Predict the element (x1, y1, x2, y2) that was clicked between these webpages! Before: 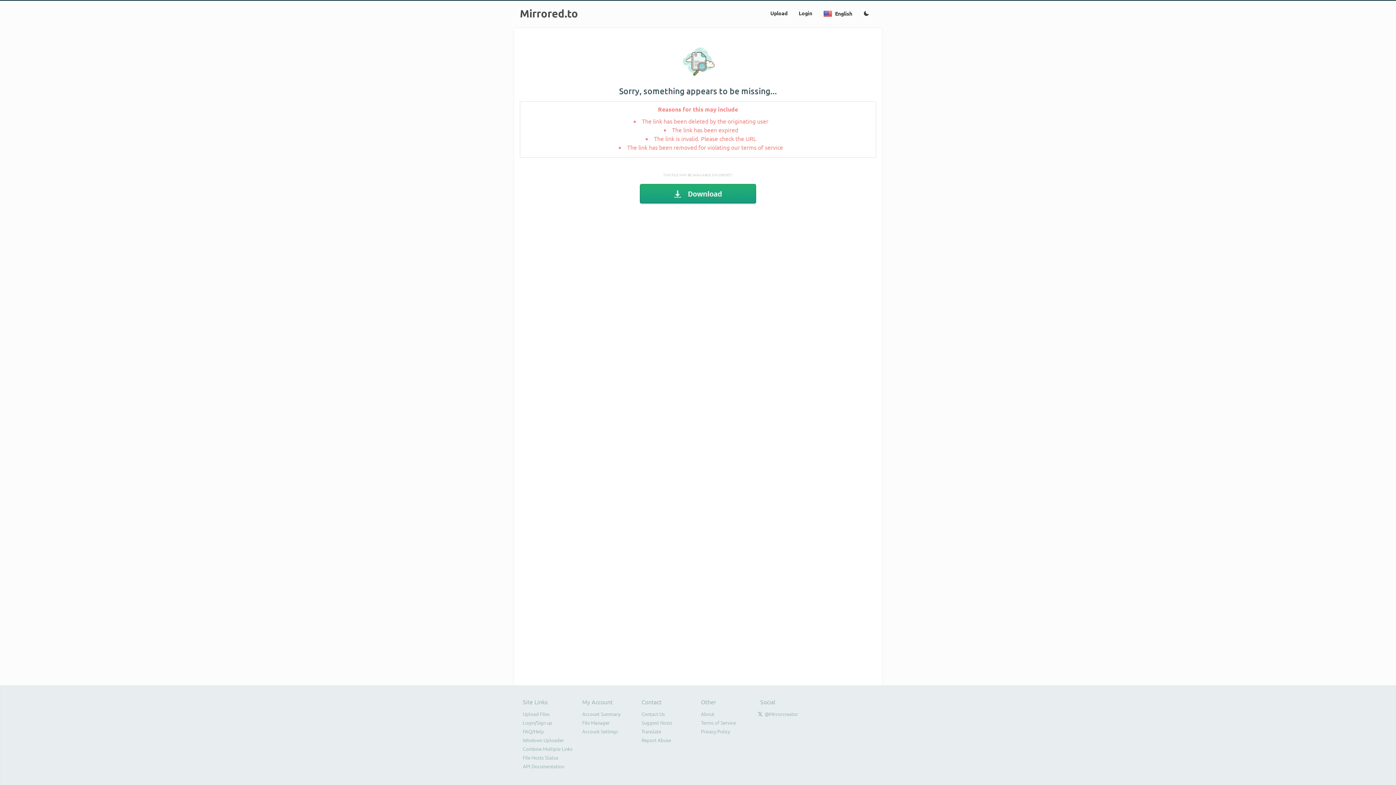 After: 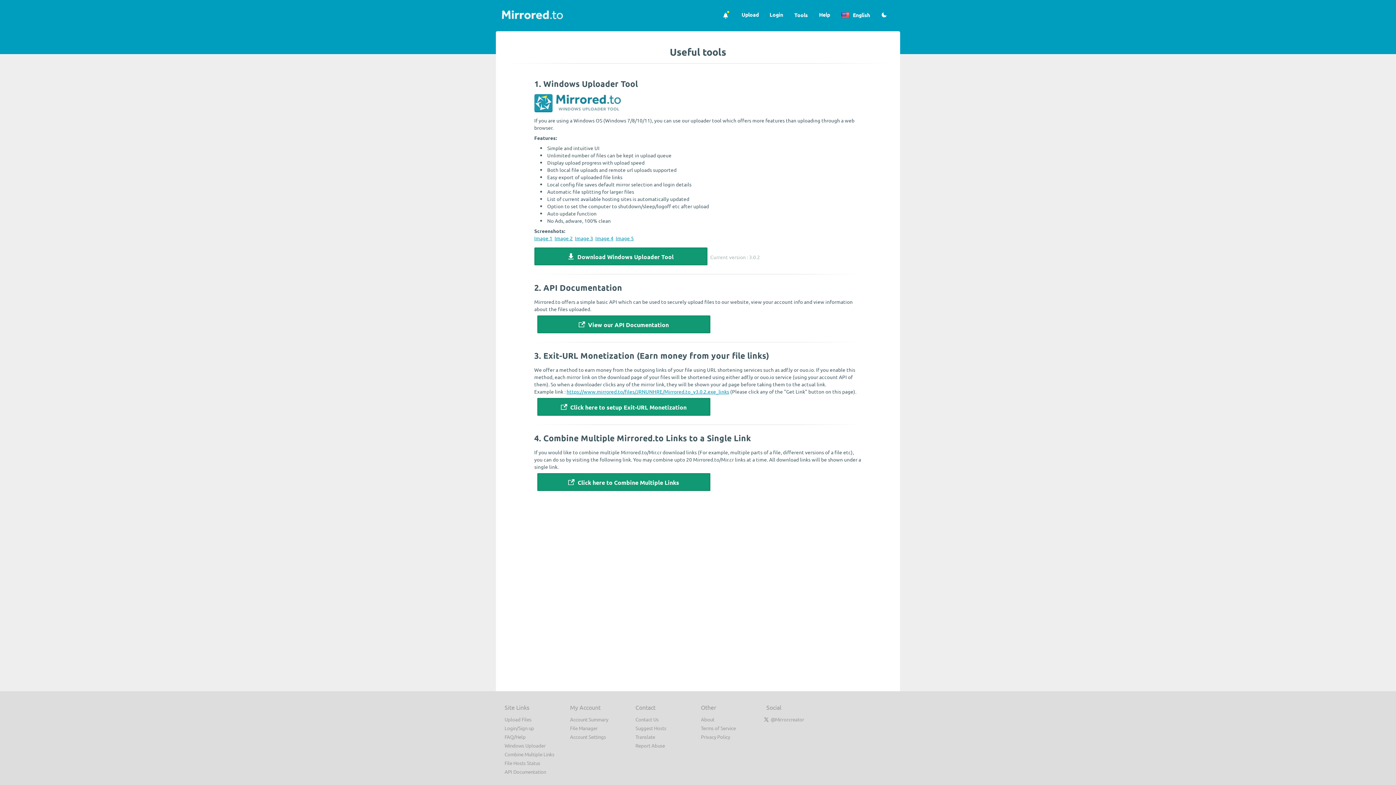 Action: bbox: (522, 737, 564, 743) label: Windows Uploader